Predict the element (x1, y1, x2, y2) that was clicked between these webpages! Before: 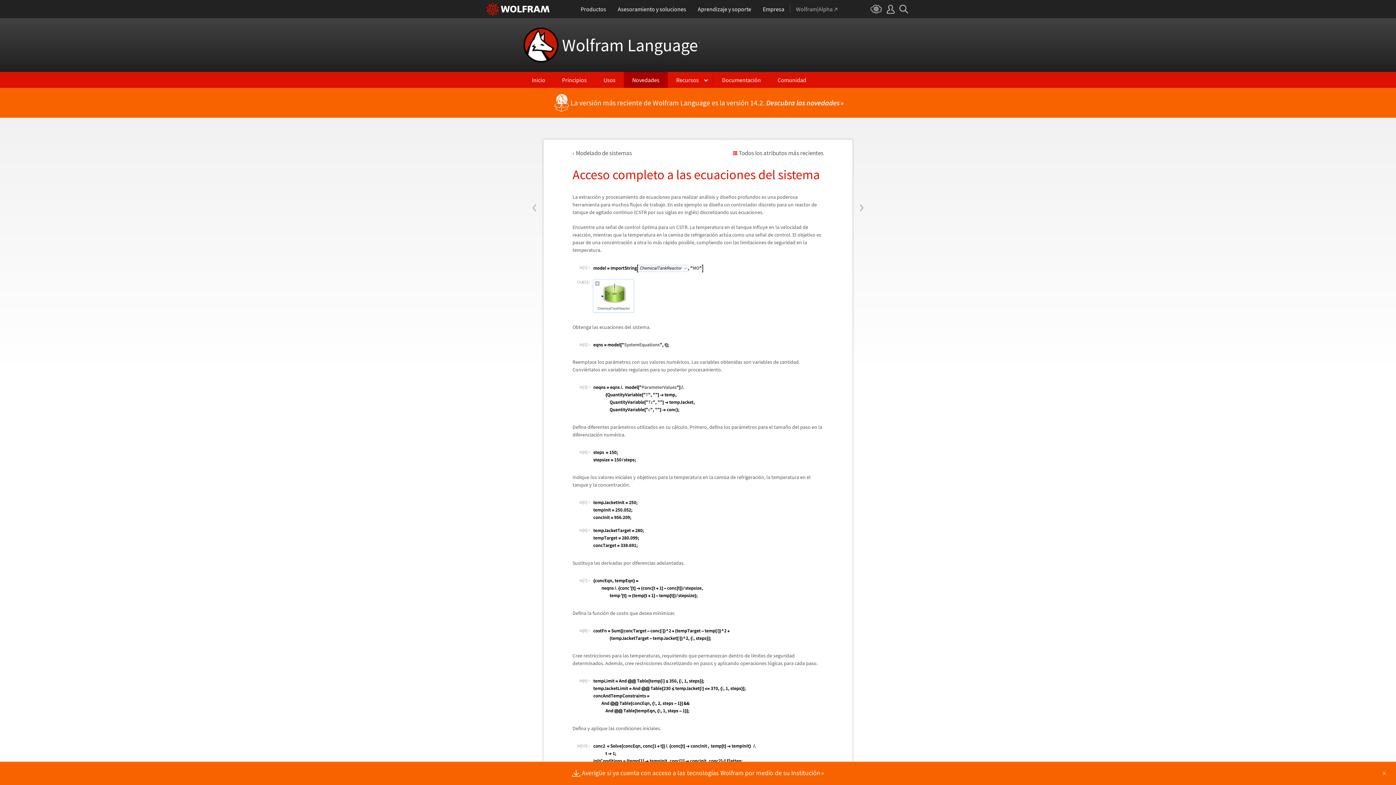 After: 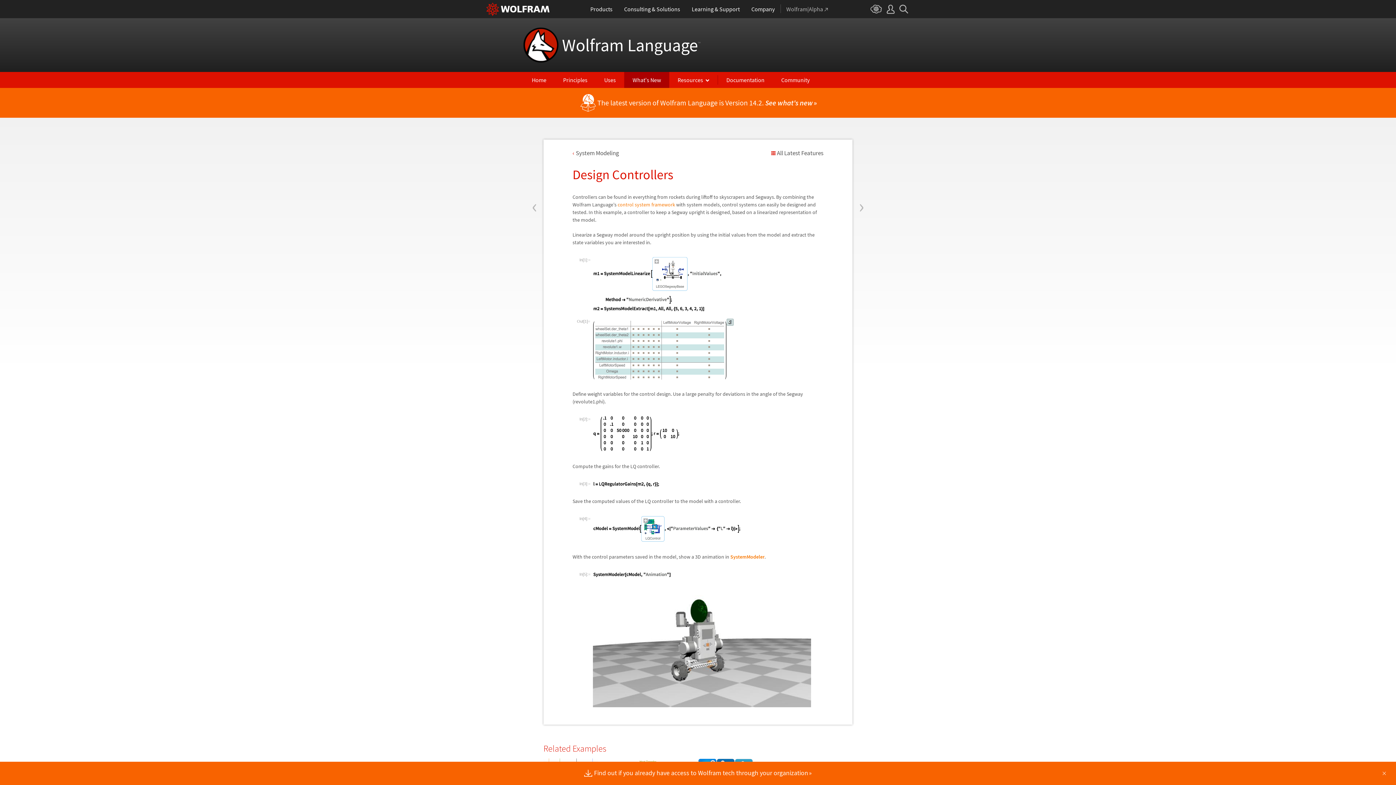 Action: bbox: (526, 148, 543, 179) label: ‹